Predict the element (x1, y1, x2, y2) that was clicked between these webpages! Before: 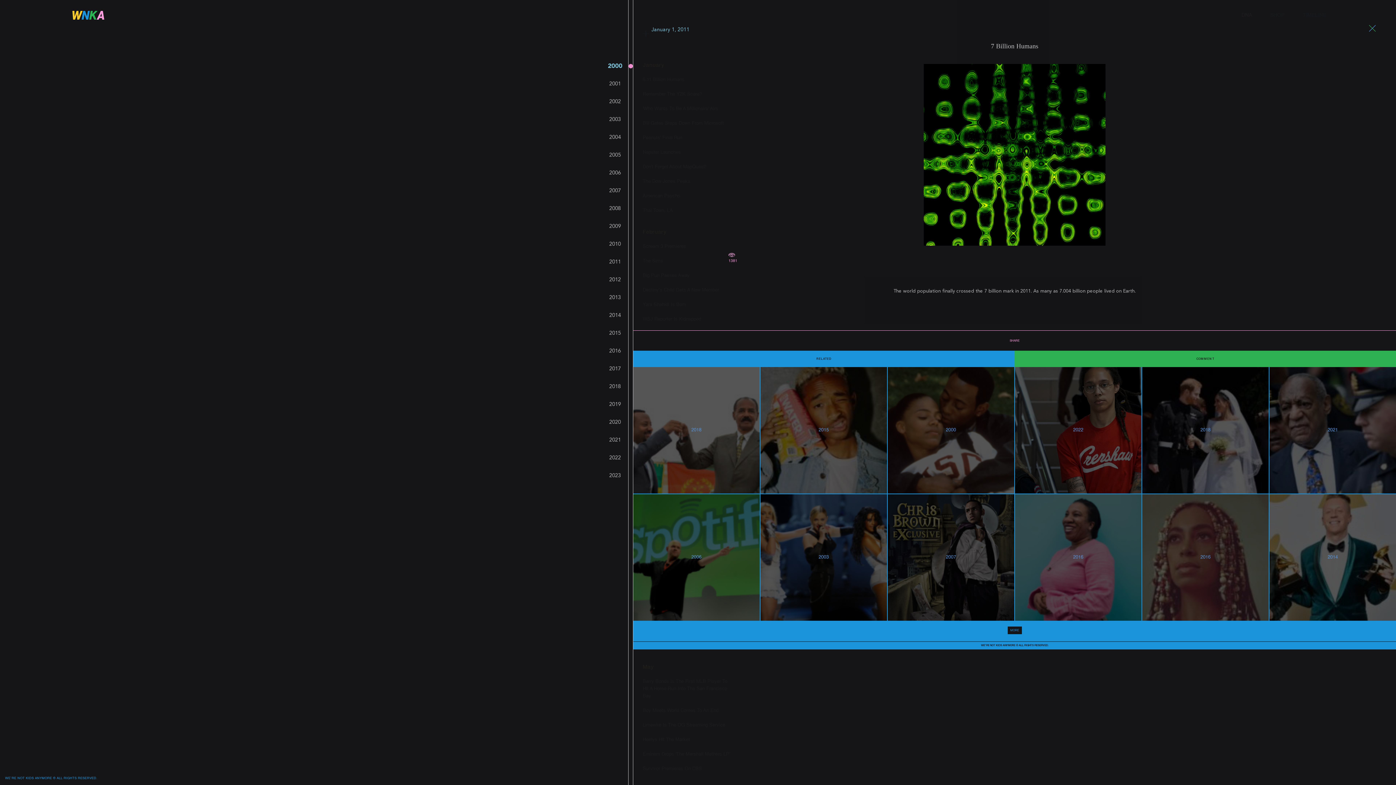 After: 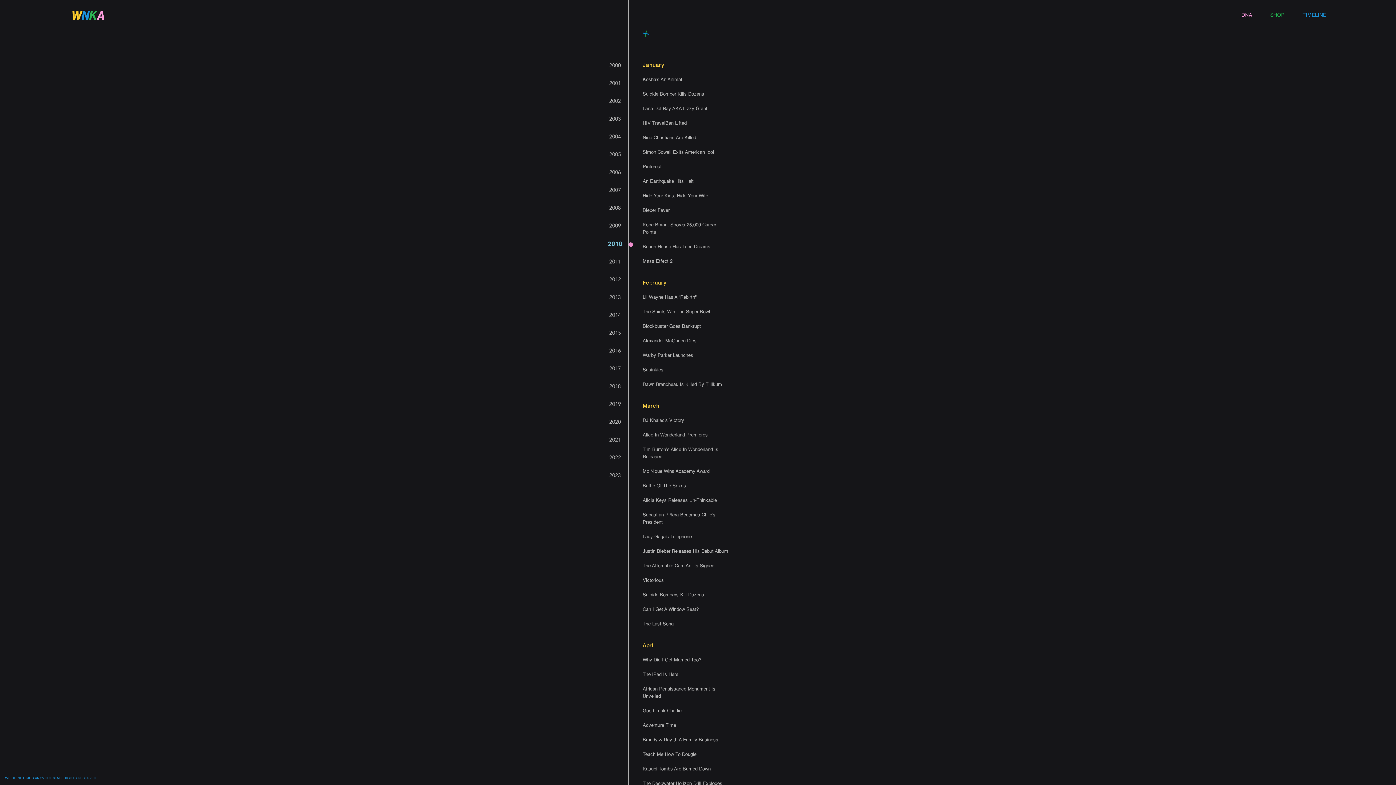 Action: bbox: (607, 240, 622, 248) label: 2010